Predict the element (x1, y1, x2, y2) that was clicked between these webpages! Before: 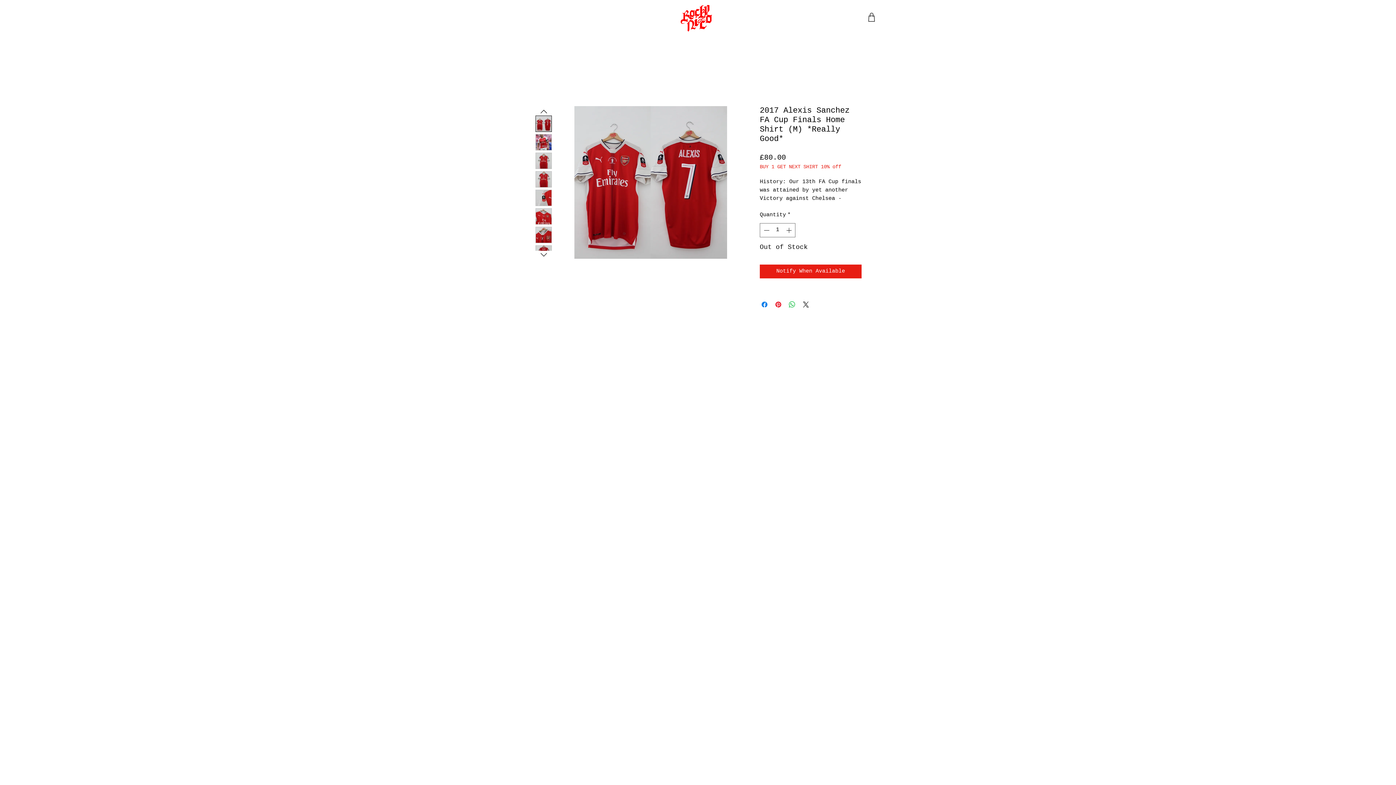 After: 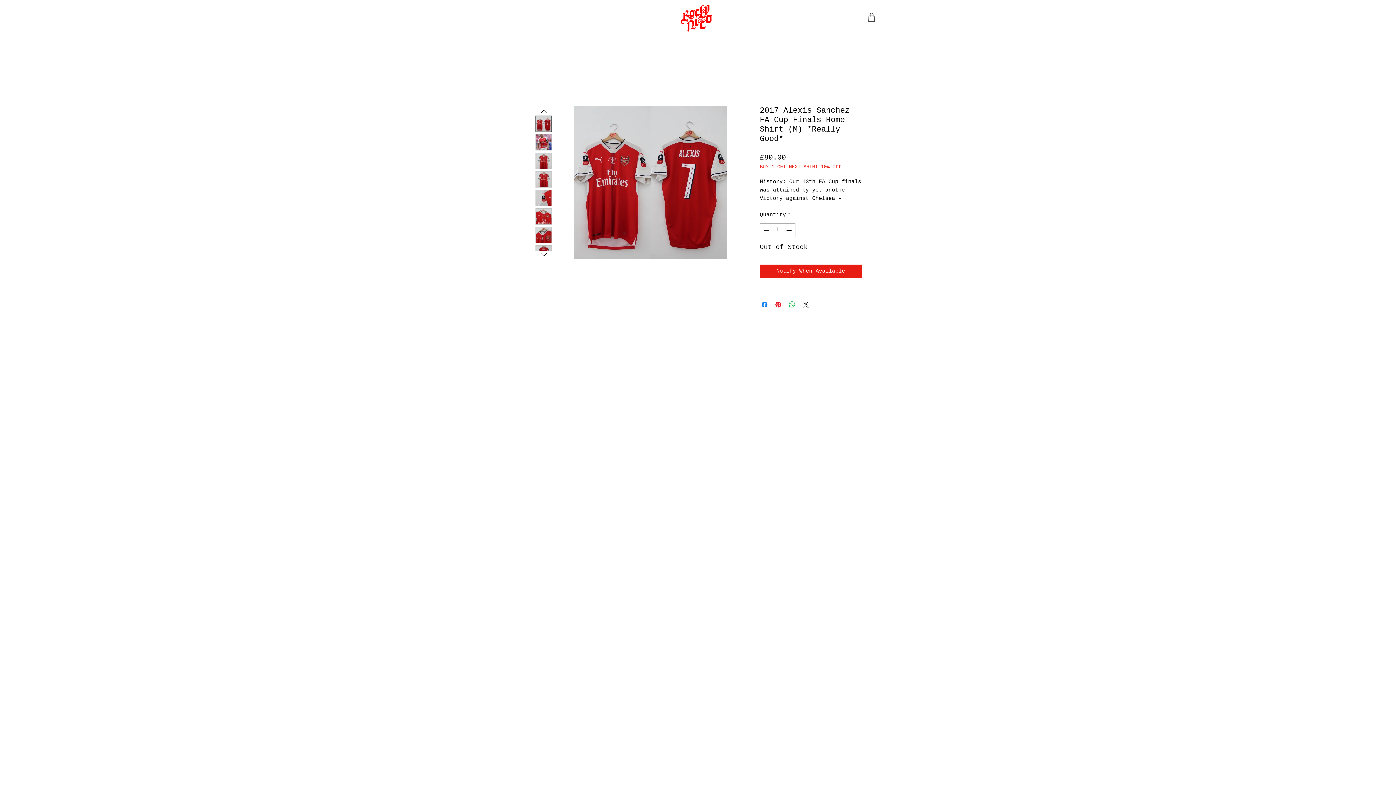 Action: bbox: (535, 115, 552, 132)